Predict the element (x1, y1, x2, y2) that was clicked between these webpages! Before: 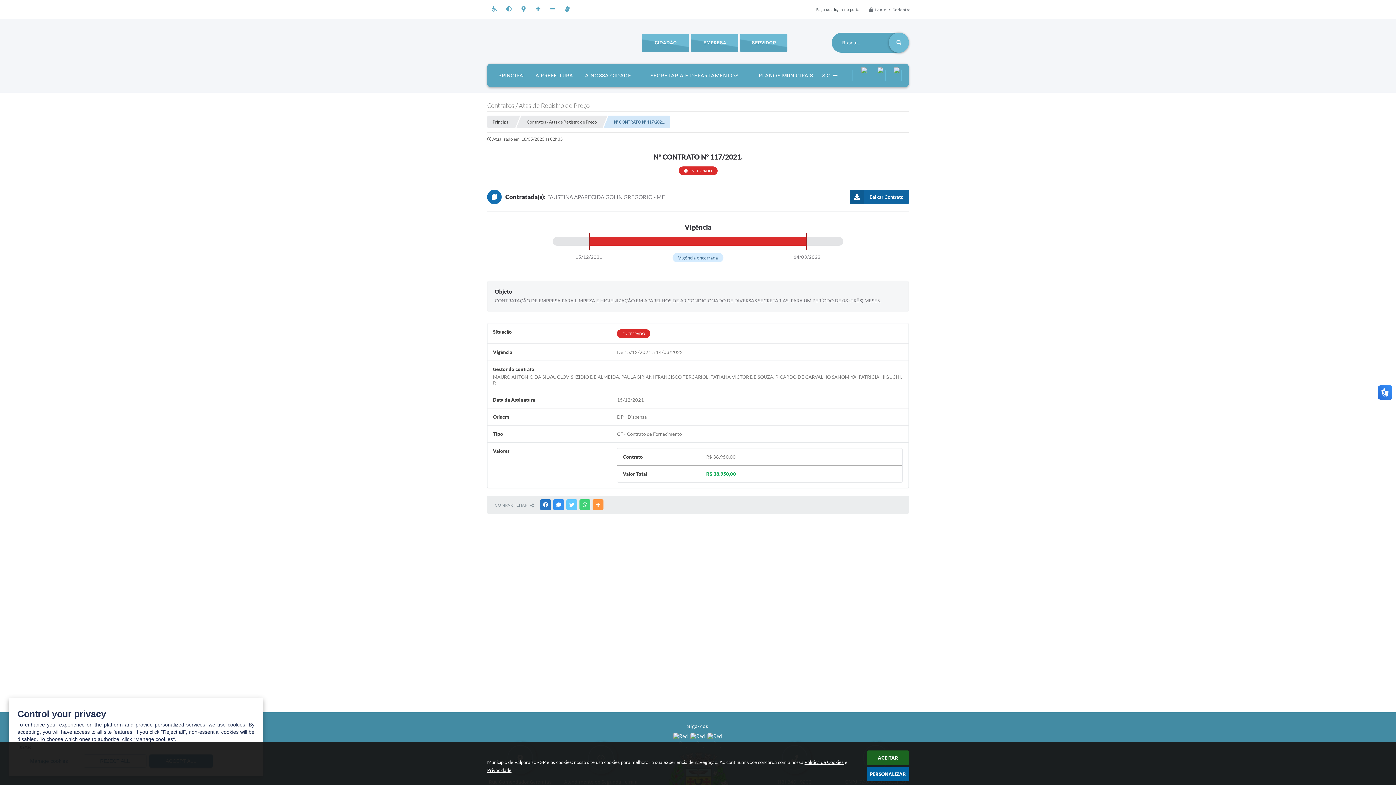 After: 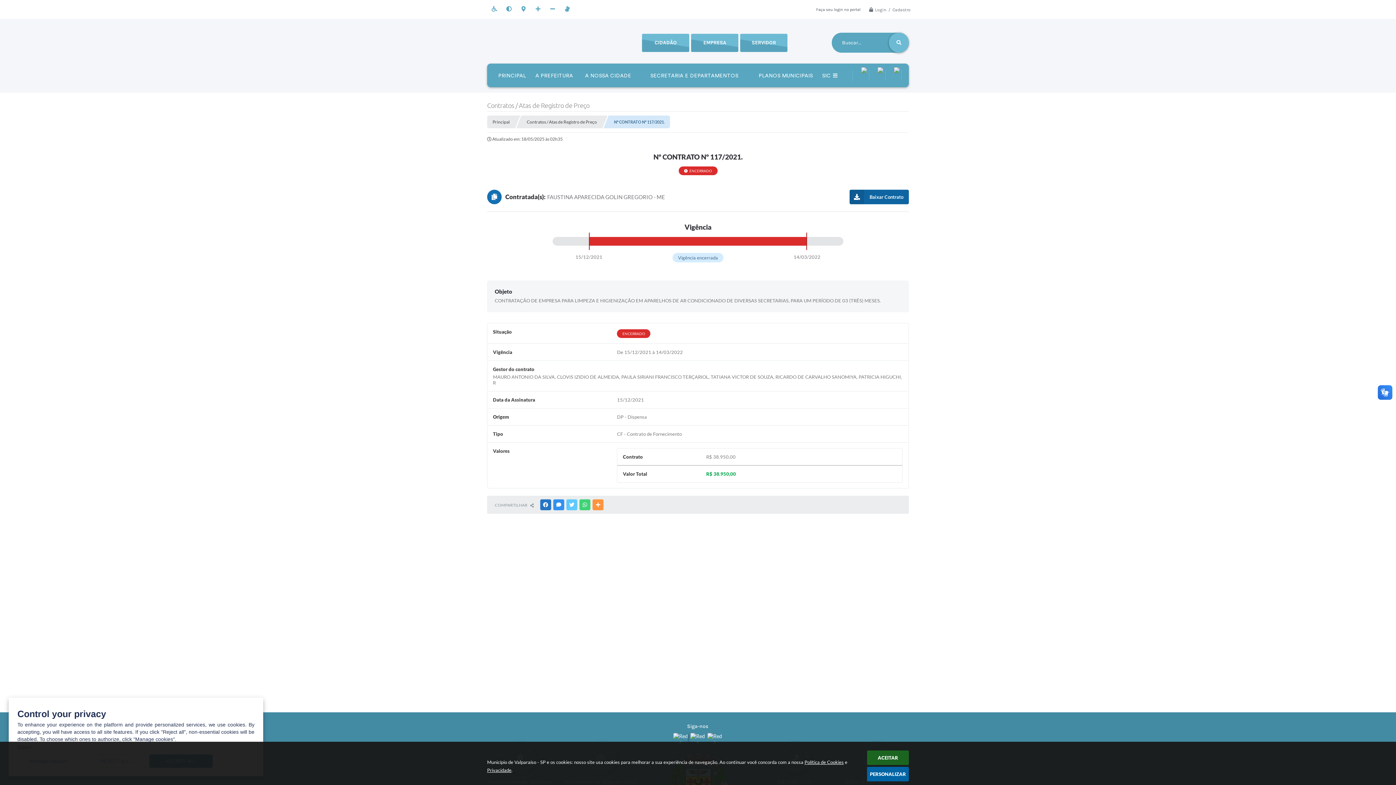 Action: bbox: (672, 736, 689, 743) label:  